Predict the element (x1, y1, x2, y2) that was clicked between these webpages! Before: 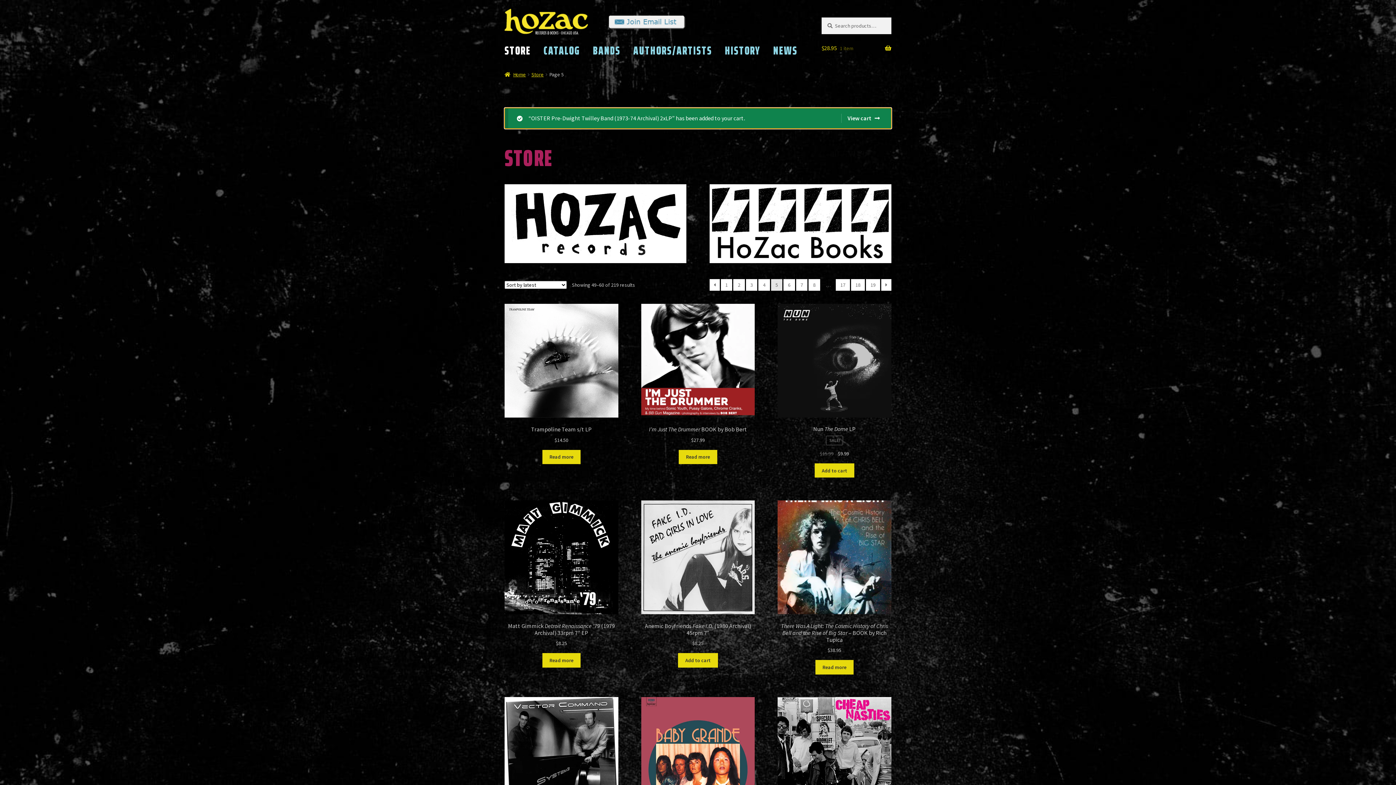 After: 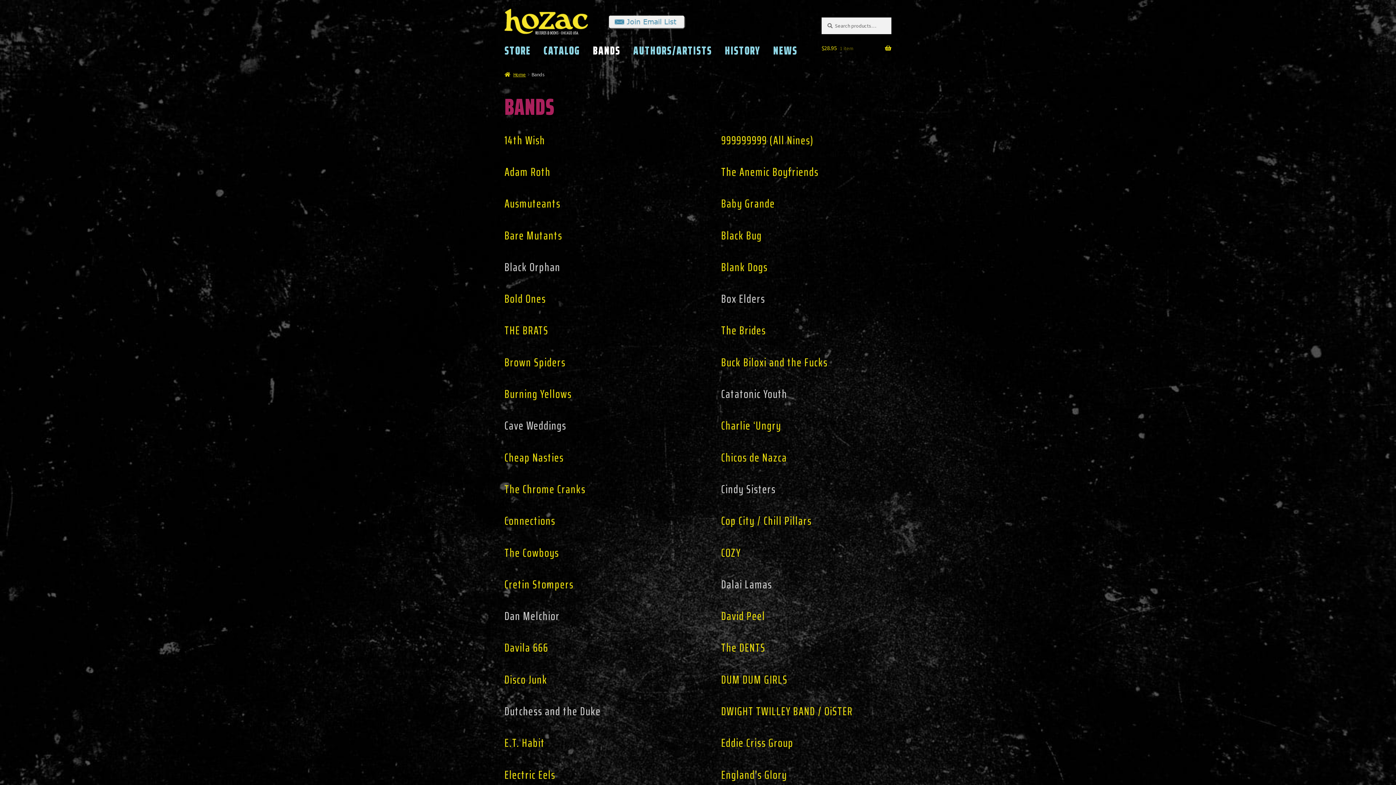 Action: bbox: (587, 41, 626, 59) label: BANDS